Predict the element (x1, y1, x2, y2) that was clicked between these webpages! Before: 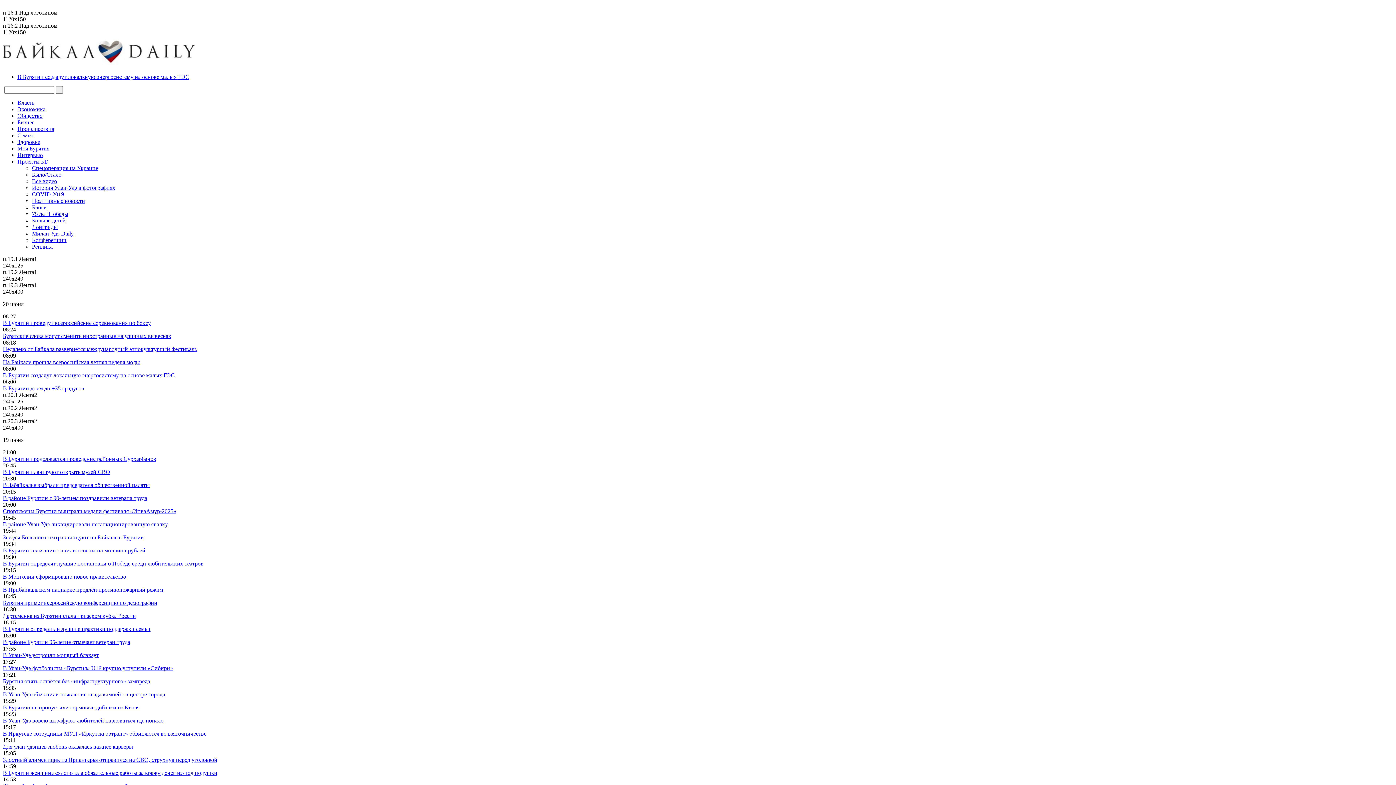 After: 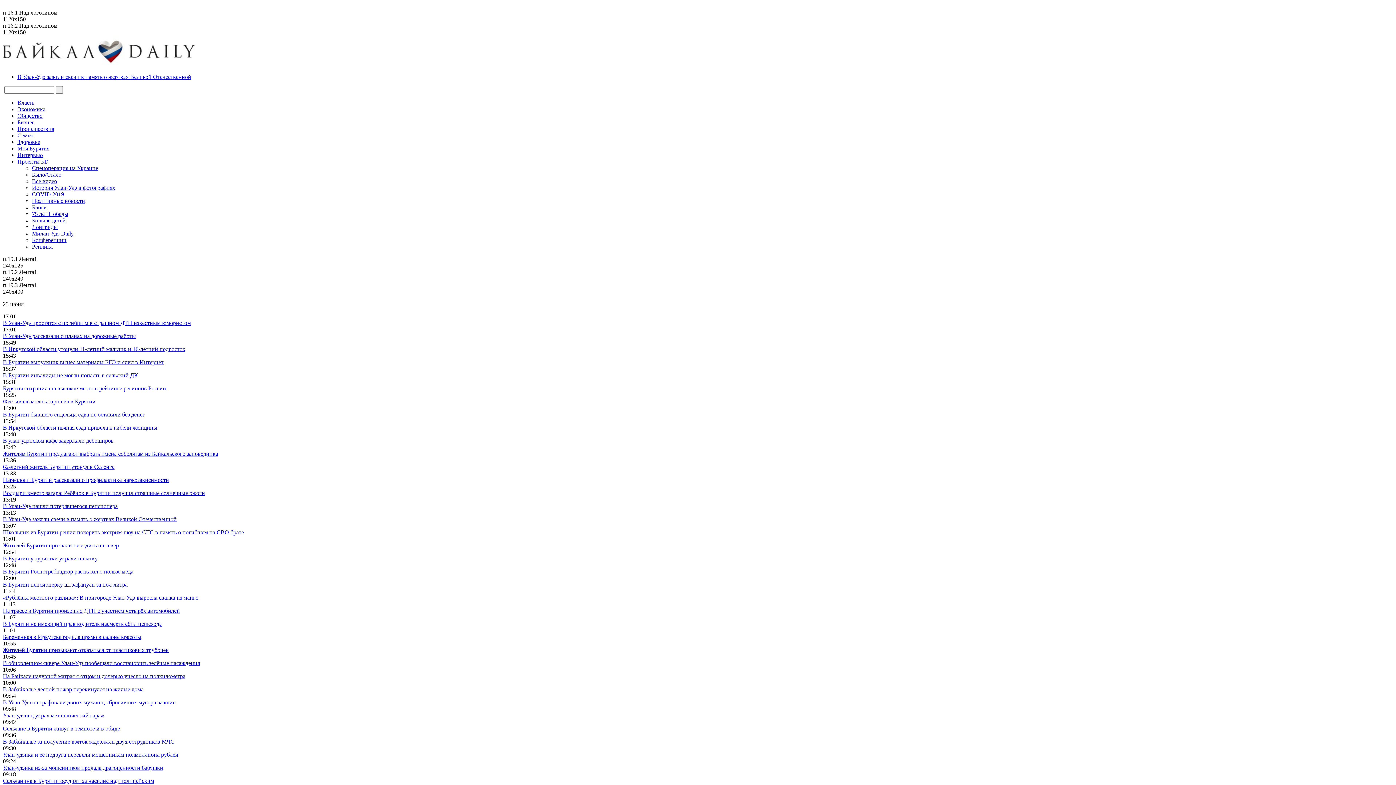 Action: bbox: (2, 730, 206, 737) label: В Иркутске сотрудники МУП «Иркутскгортранс» обвиняются во взяточничестве